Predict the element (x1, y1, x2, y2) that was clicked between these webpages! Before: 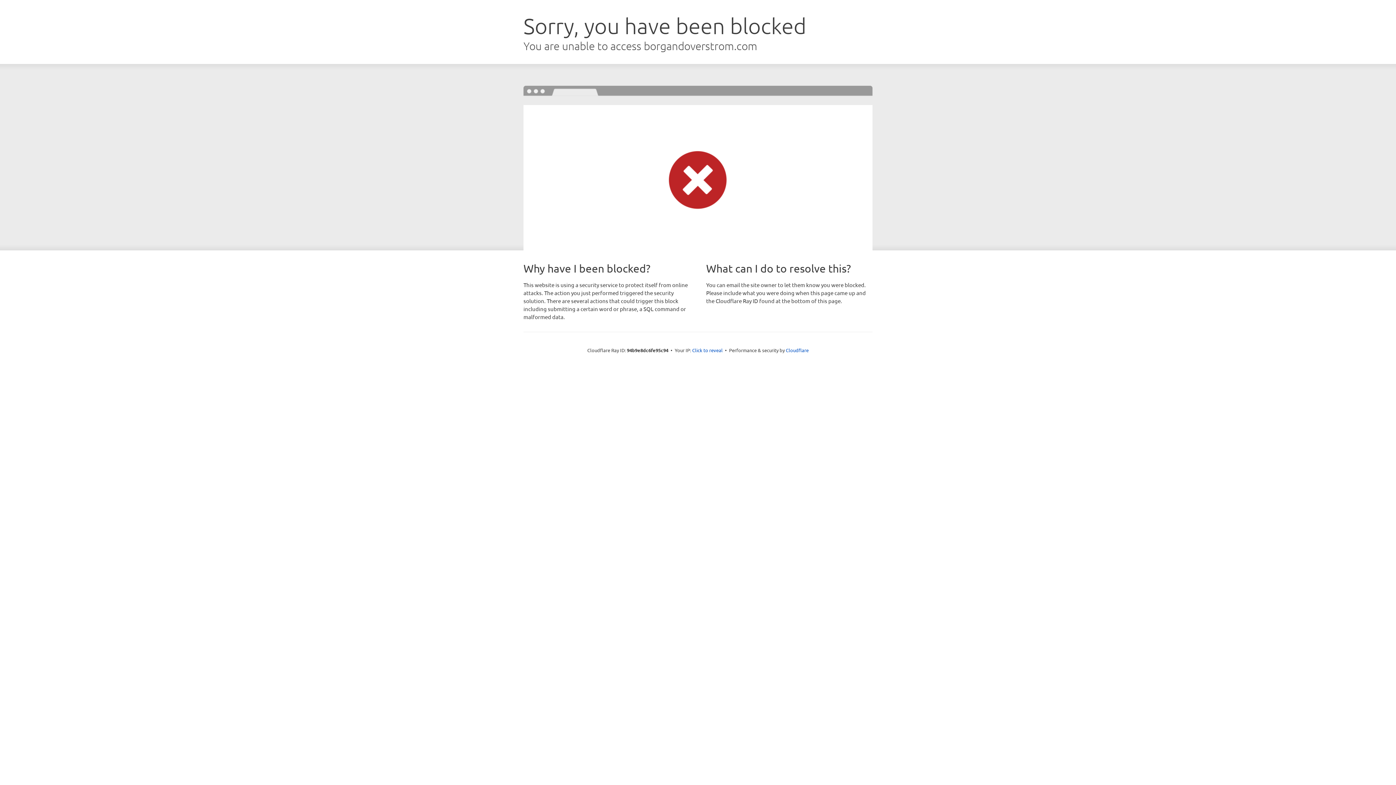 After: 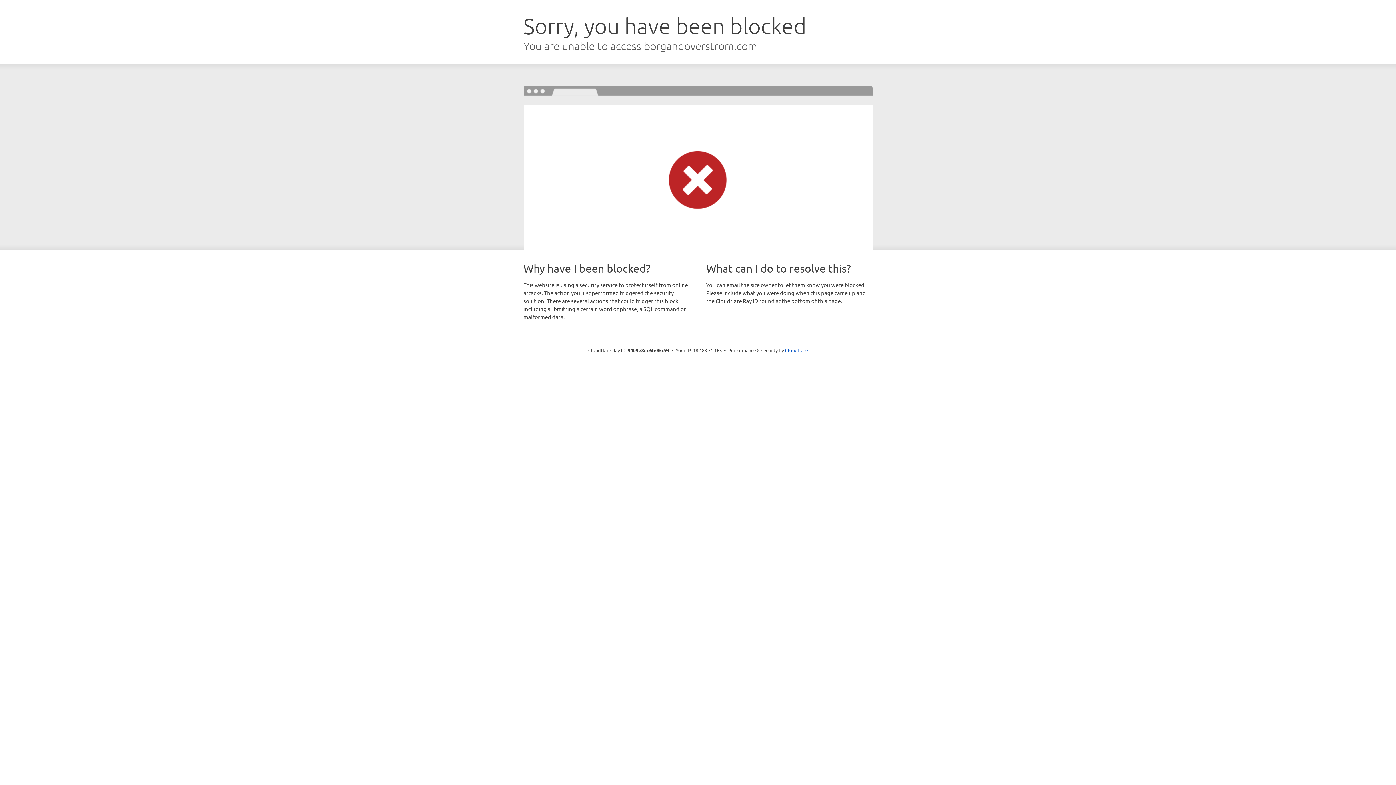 Action: bbox: (692, 346, 722, 353) label: Click to reveal